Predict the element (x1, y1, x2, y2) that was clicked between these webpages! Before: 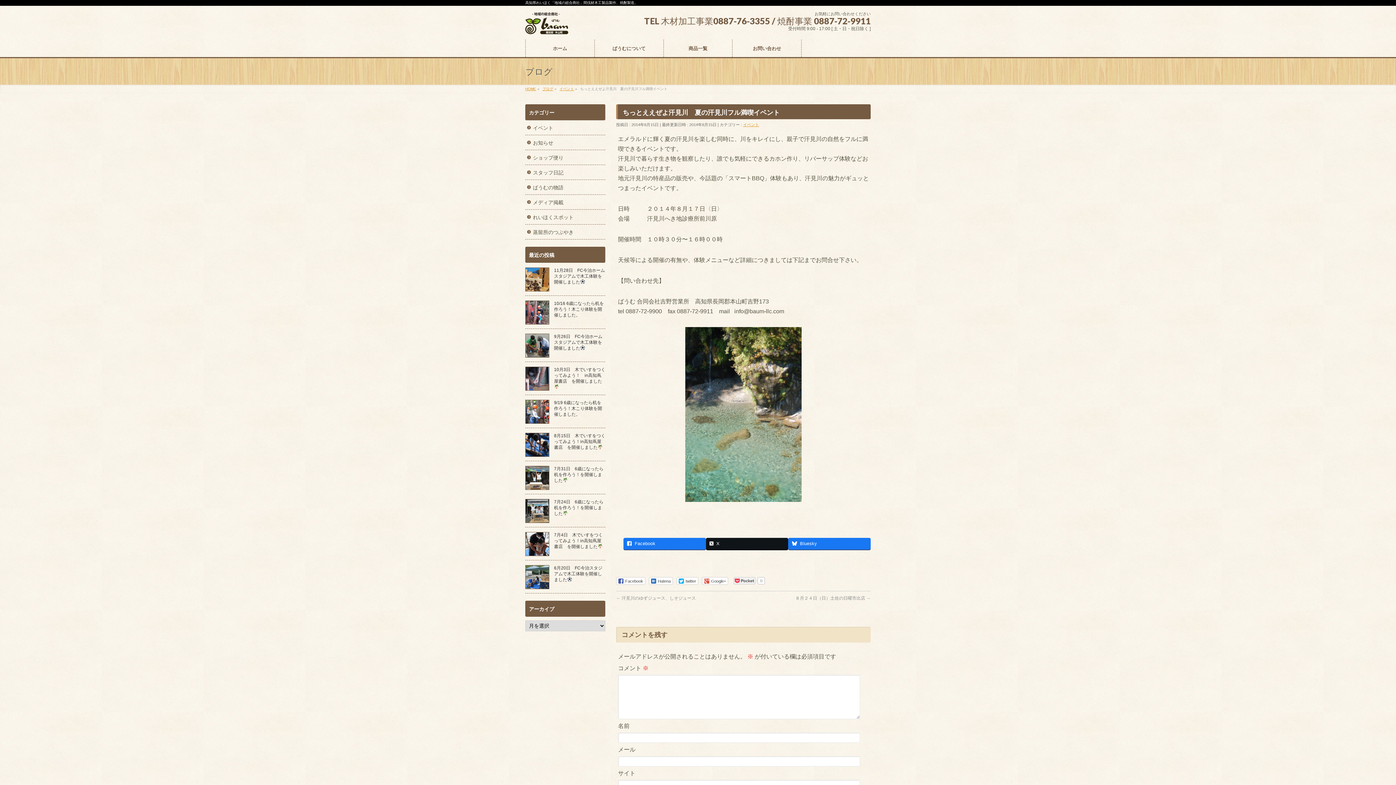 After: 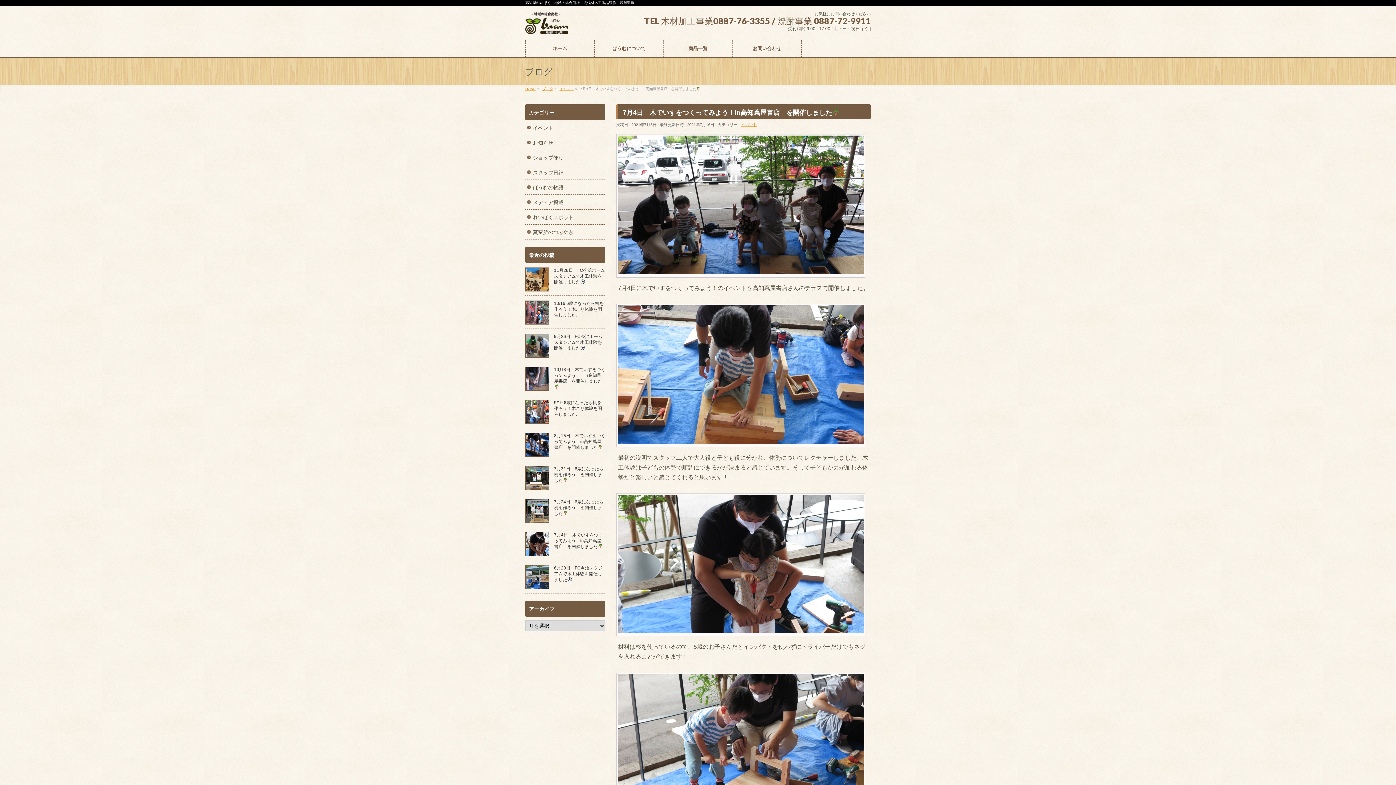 Action: bbox: (525, 550, 549, 555)